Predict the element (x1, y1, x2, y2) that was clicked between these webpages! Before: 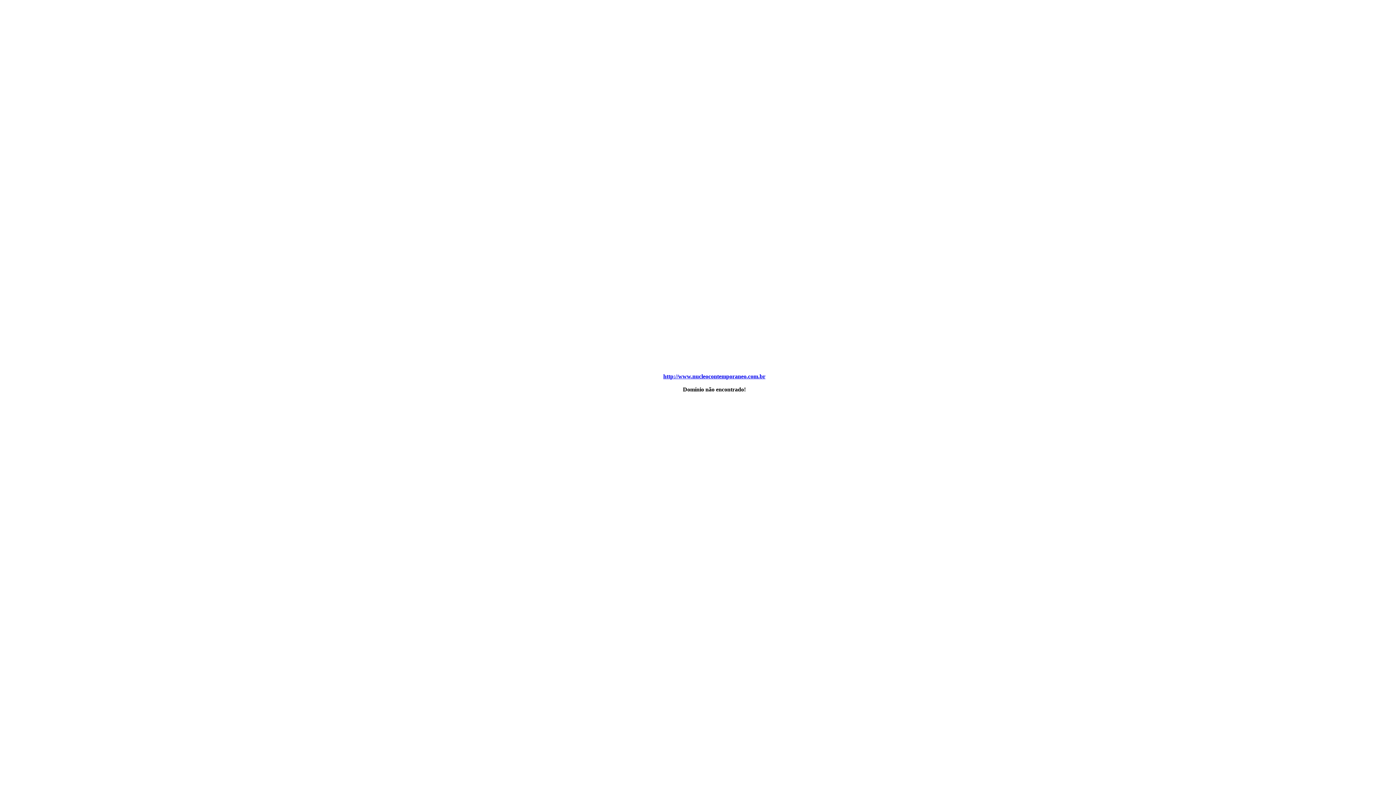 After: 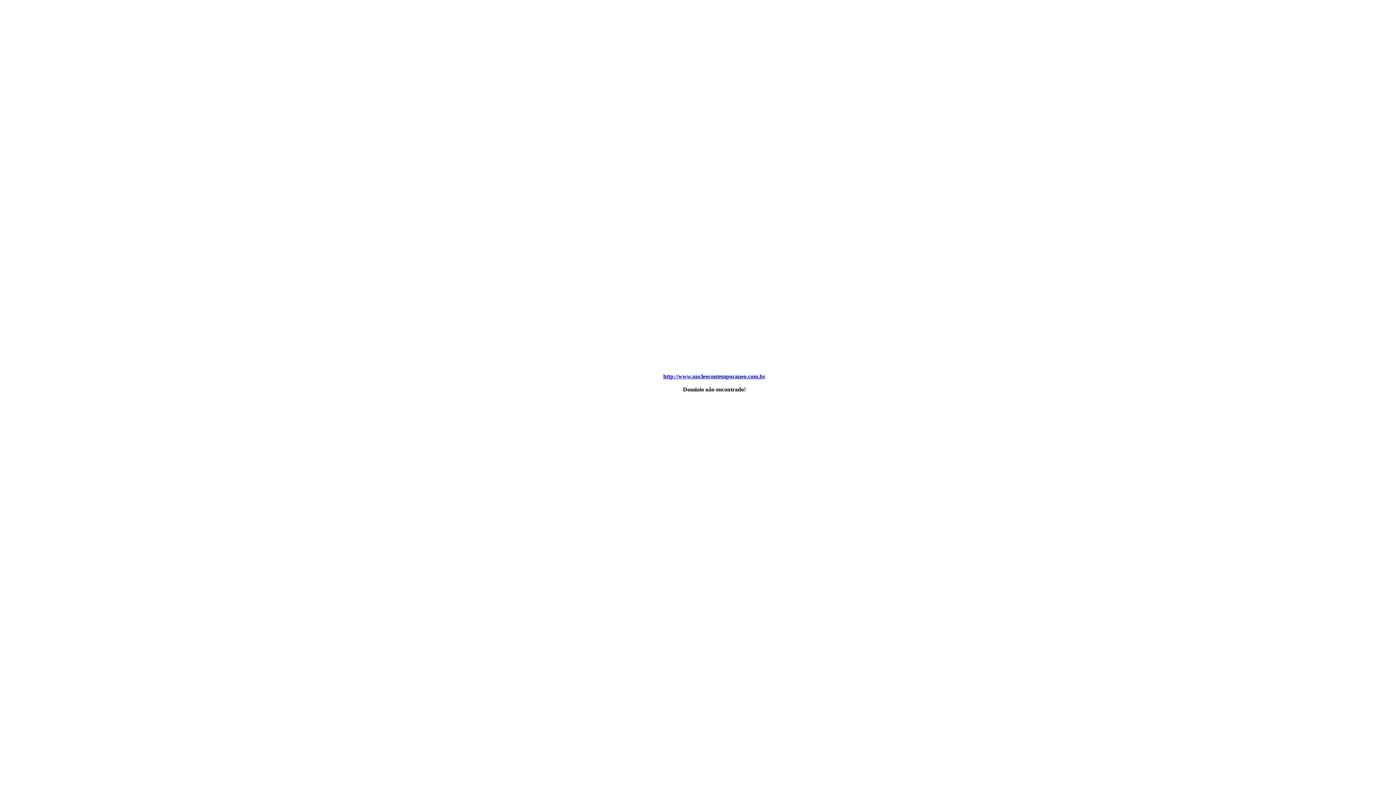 Action: label: http://www.nucleocontemporaneo.com.br bbox: (663, 373, 765, 379)